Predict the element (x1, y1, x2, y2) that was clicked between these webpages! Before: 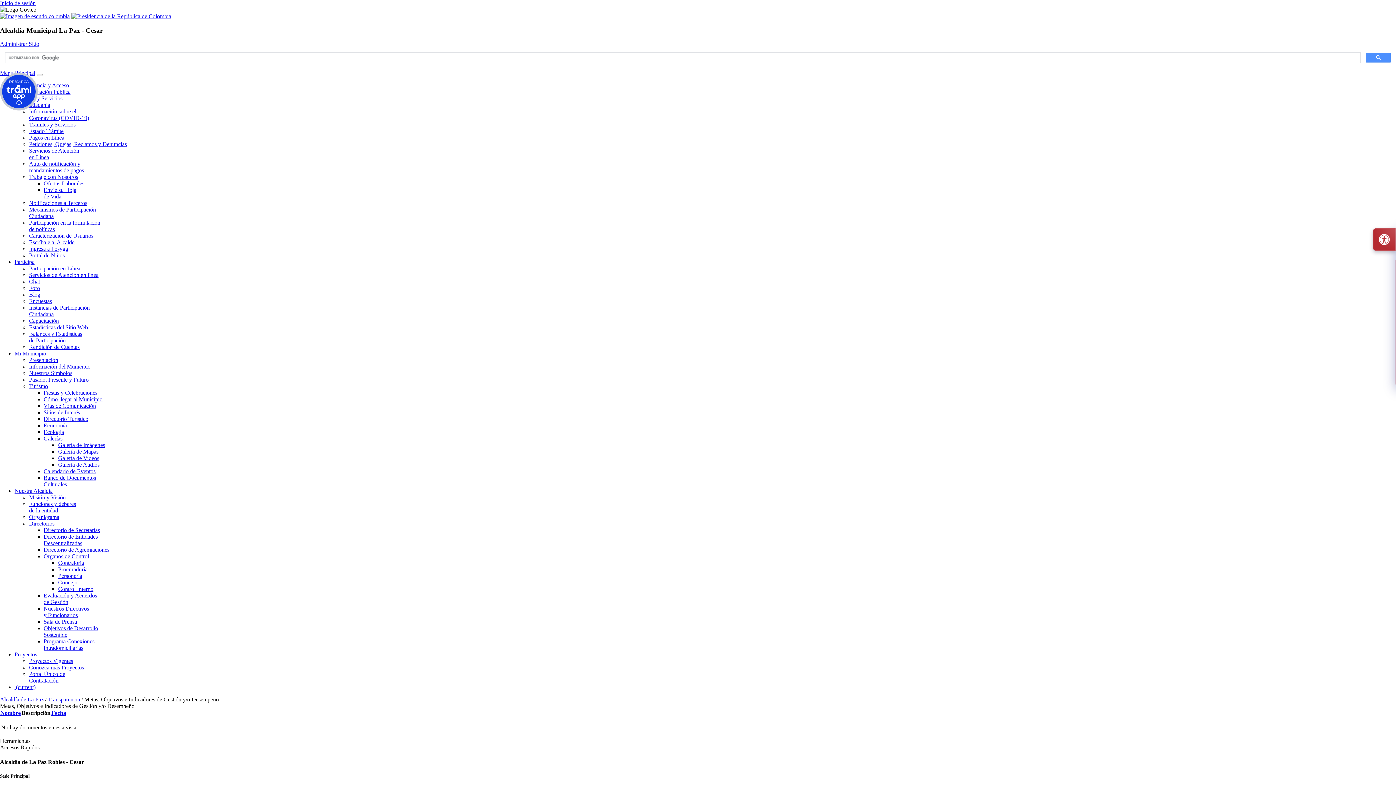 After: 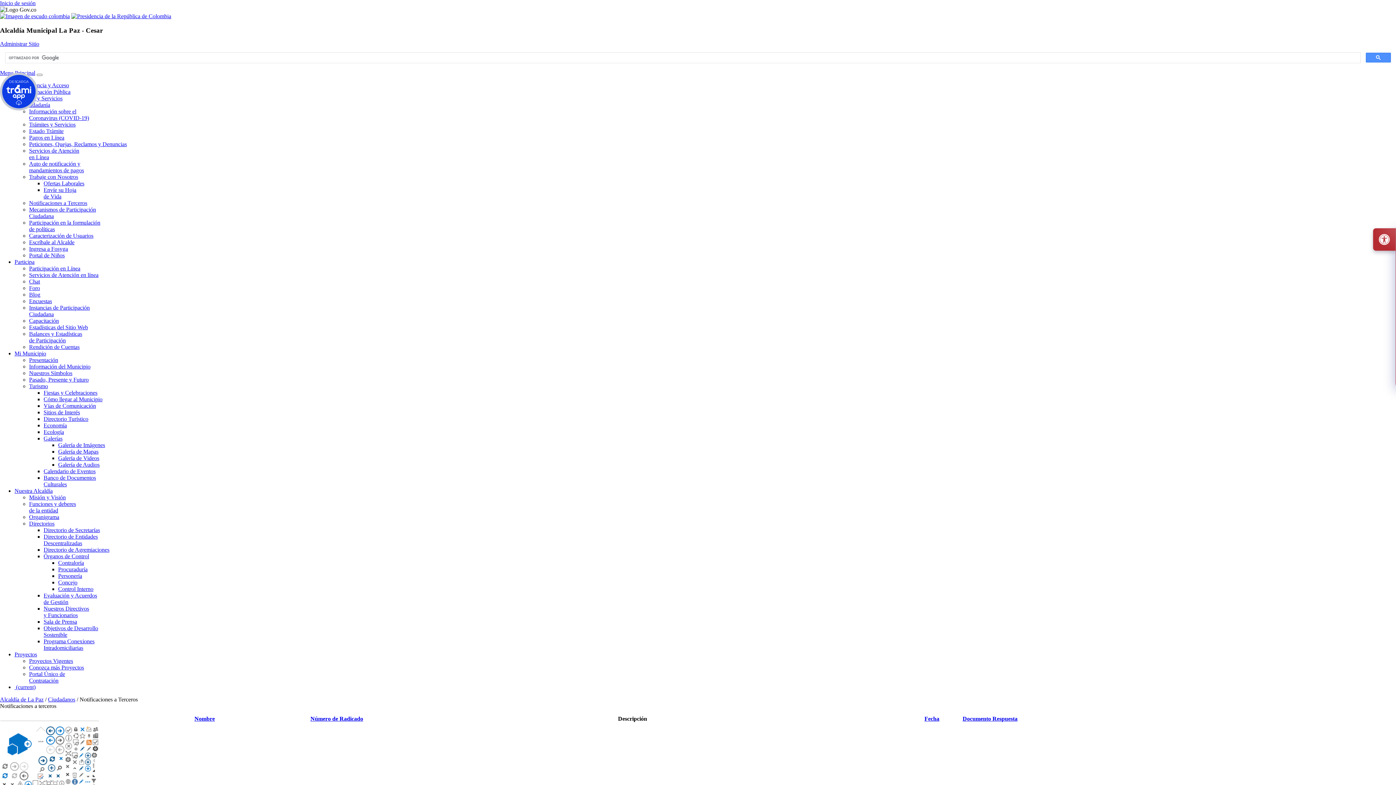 Action: label: Notificaciones a Terceros bbox: (29, 200, 87, 206)